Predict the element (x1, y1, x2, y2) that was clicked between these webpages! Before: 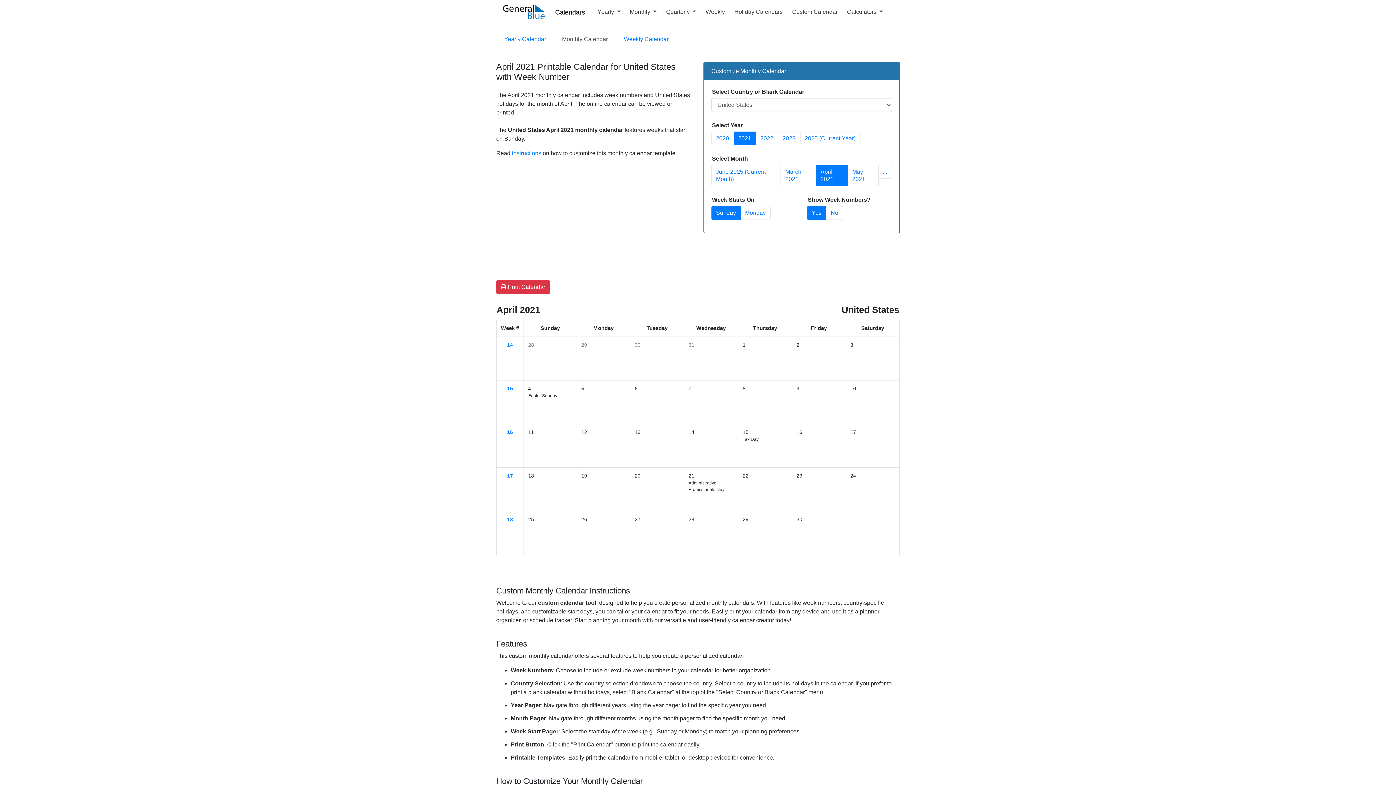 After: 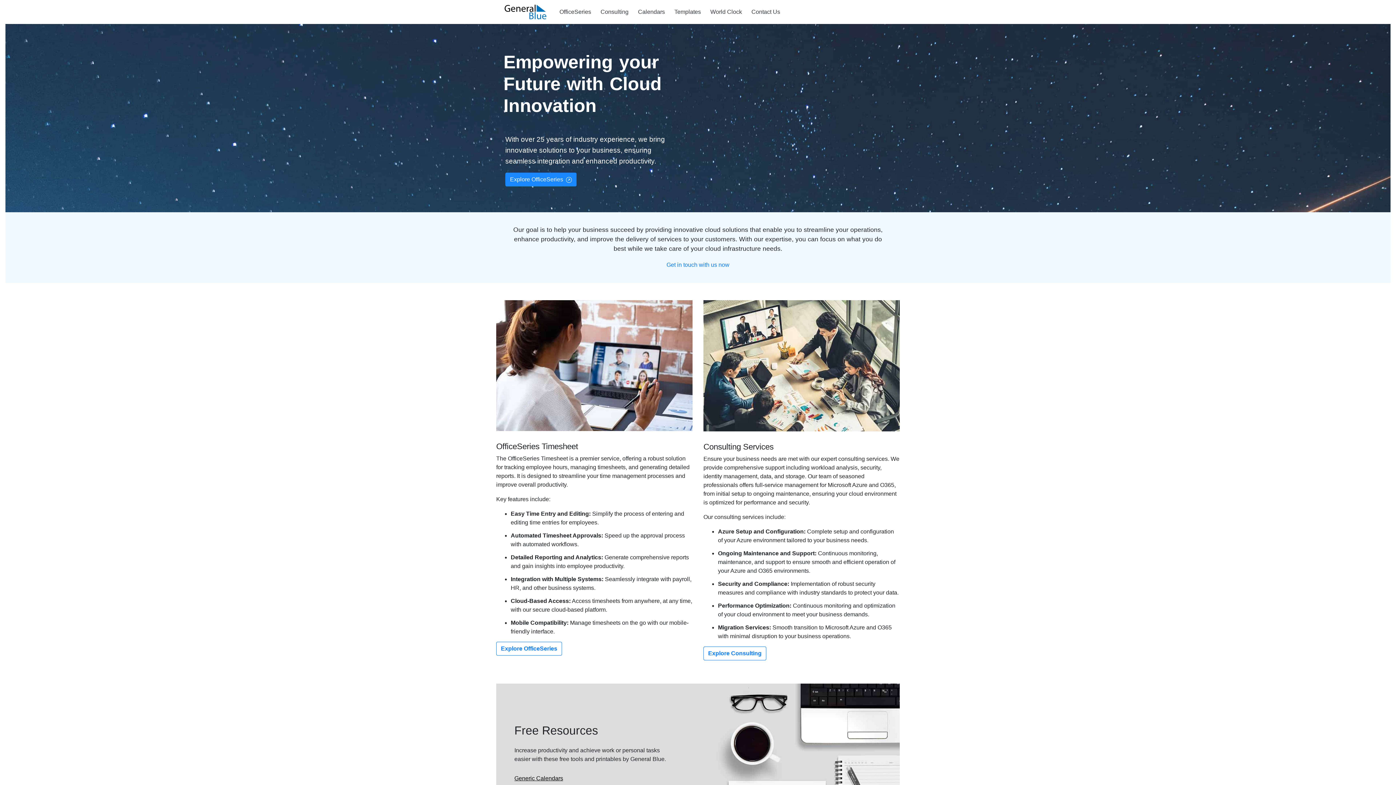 Action: bbox: (502, 2, 545, 21)